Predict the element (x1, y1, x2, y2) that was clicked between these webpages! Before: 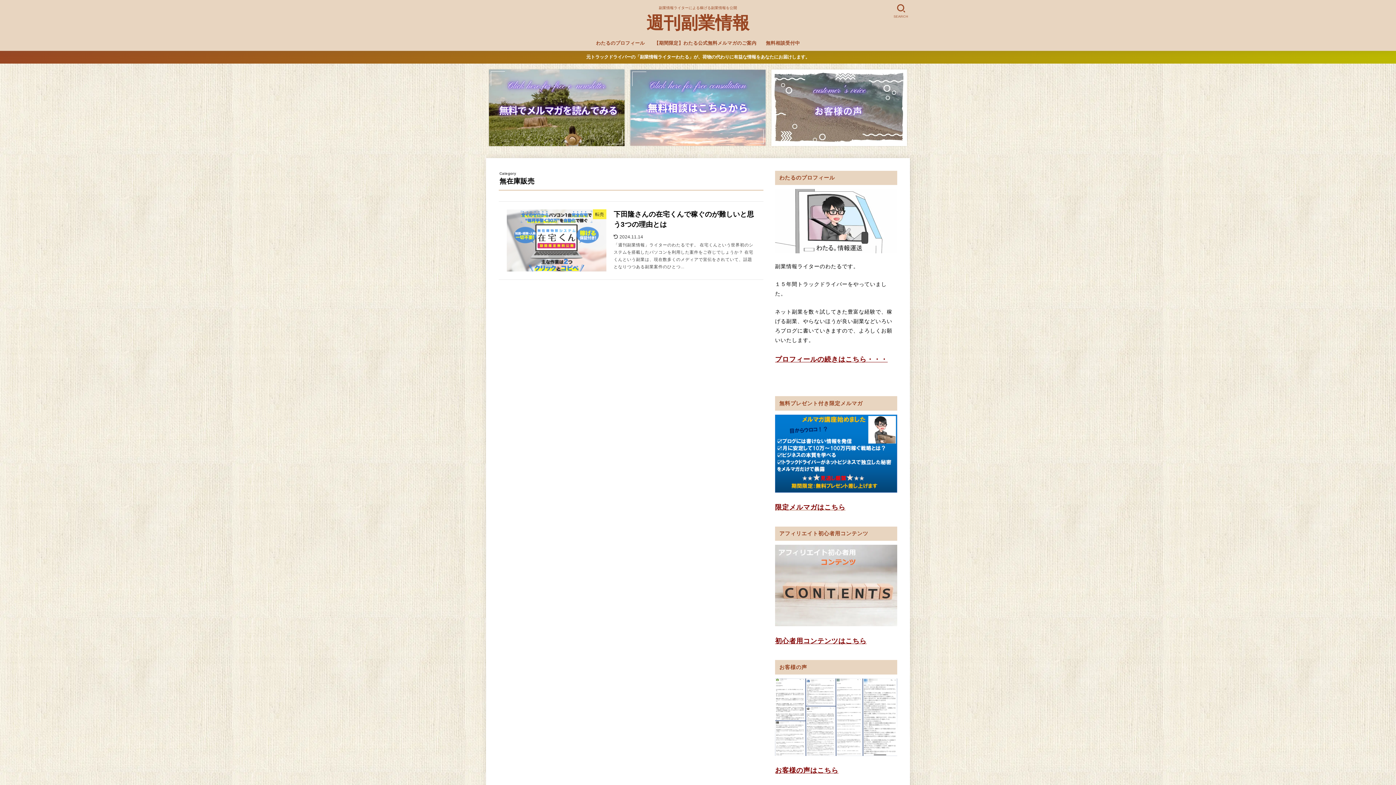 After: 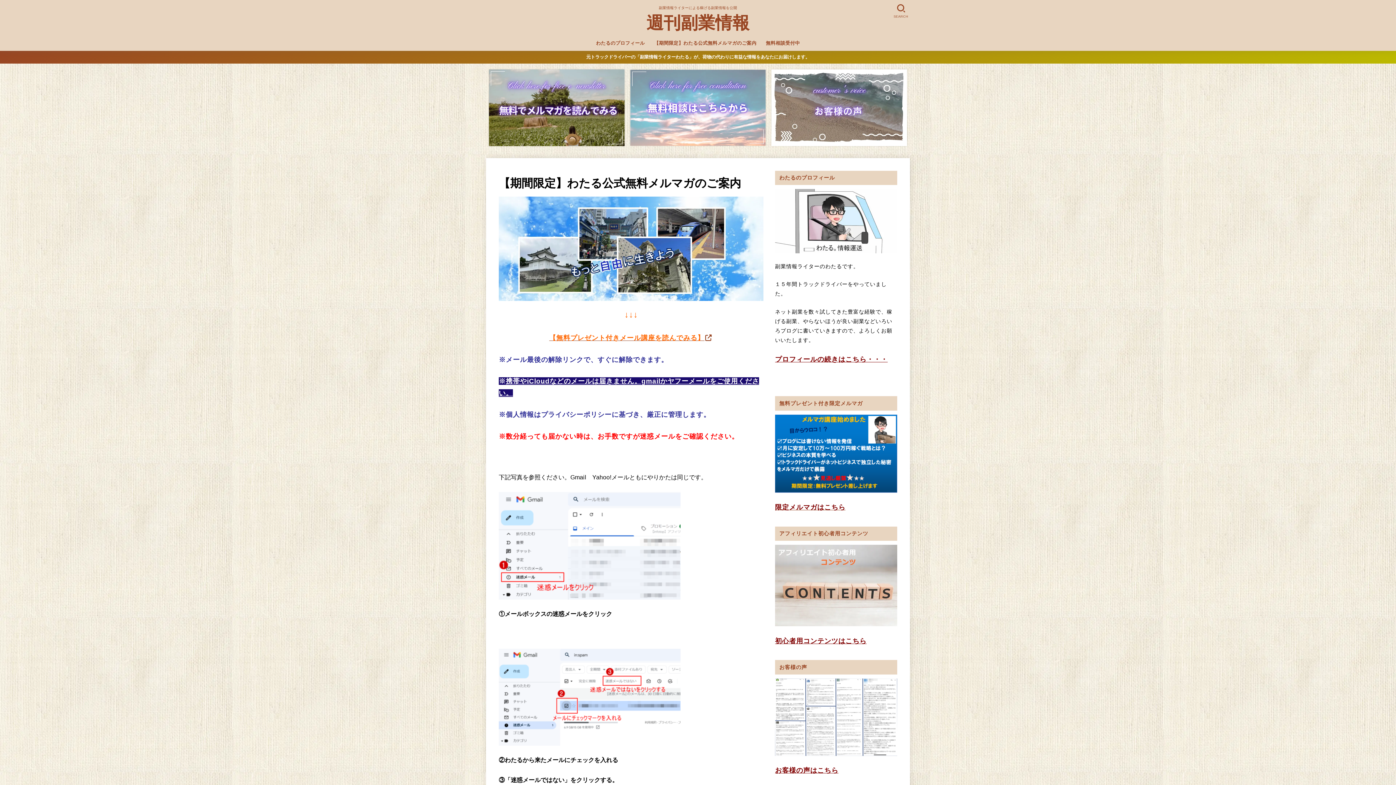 Action: label: 【期間限定】わたる公式無料メルマガのご案内 bbox: (649, 35, 761, 50)